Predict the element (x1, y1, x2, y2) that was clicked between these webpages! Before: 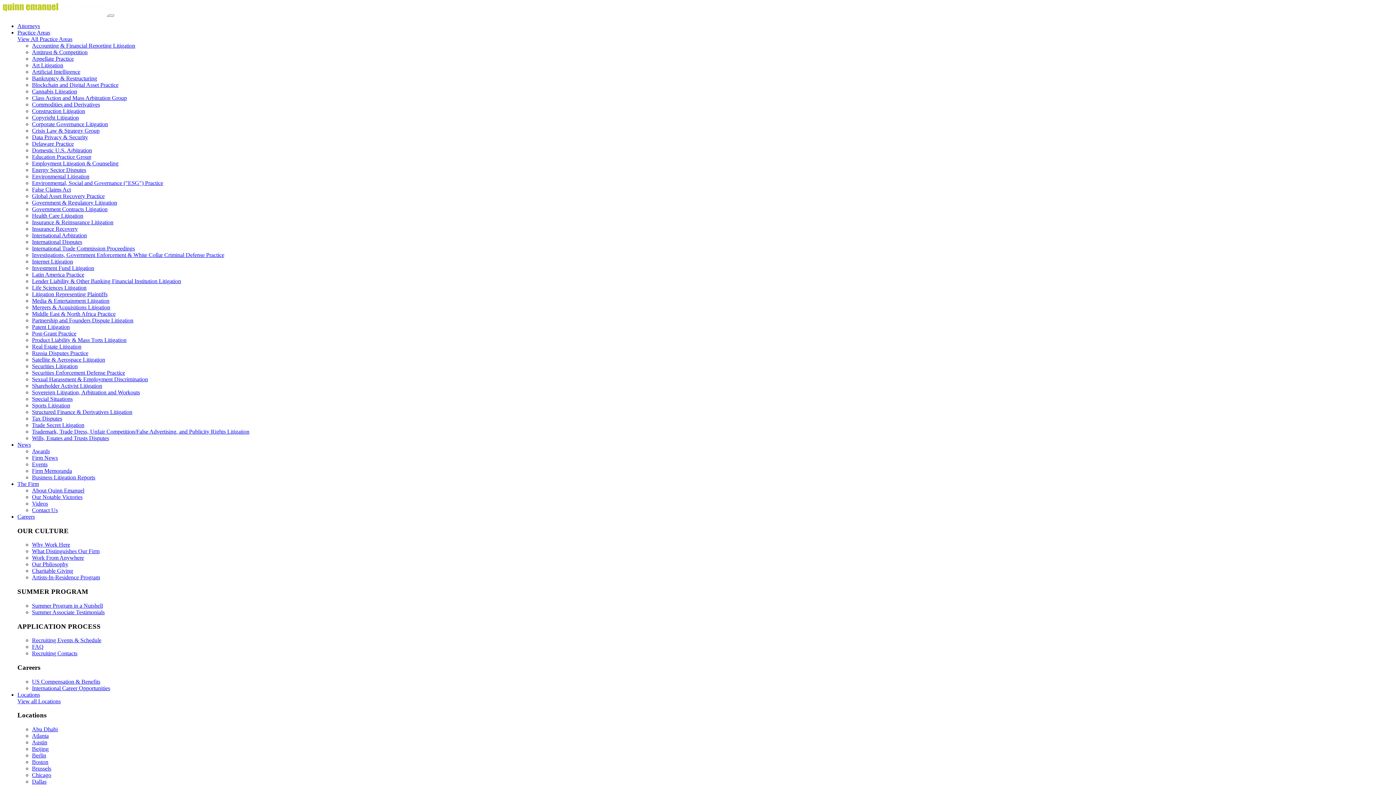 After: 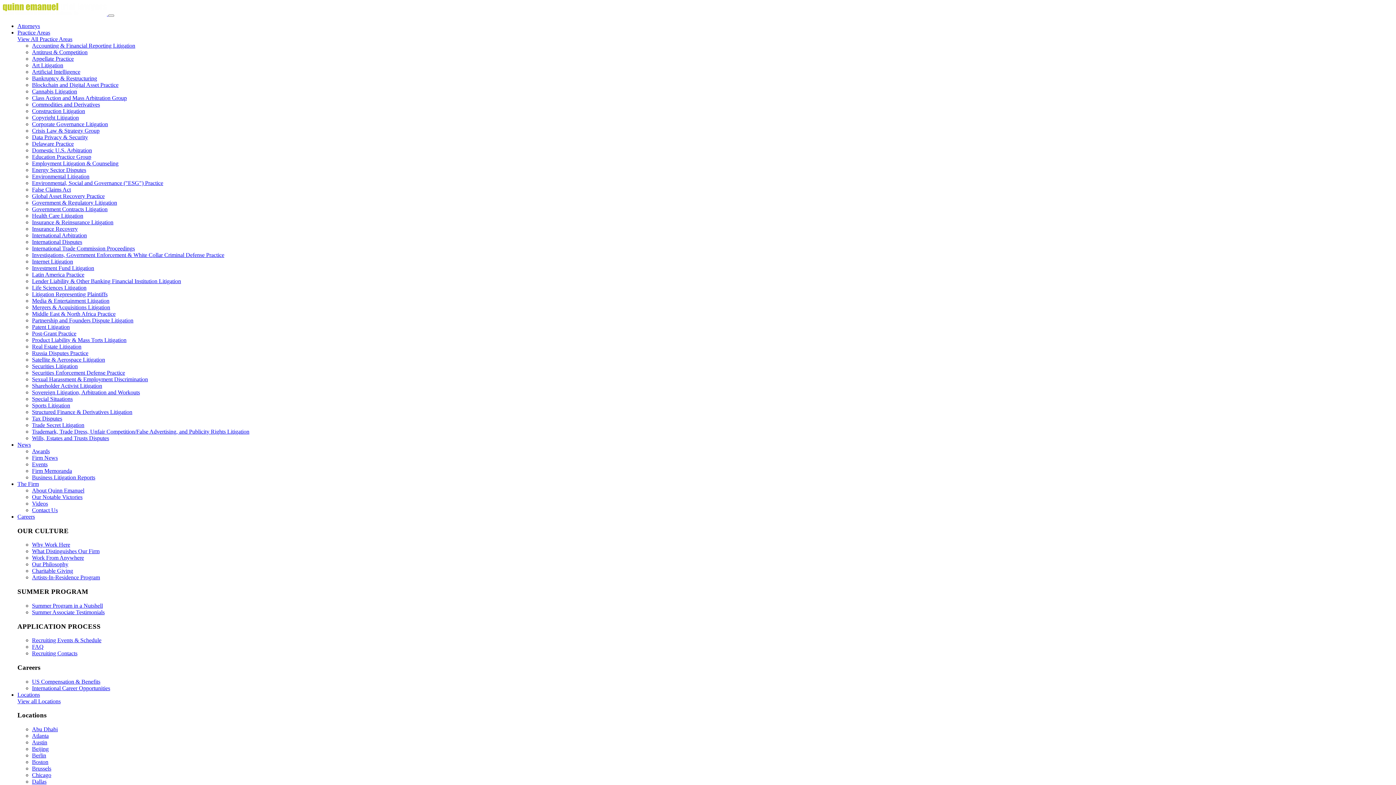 Action: bbox: (32, 258, 73, 264) label: Internet Litigation